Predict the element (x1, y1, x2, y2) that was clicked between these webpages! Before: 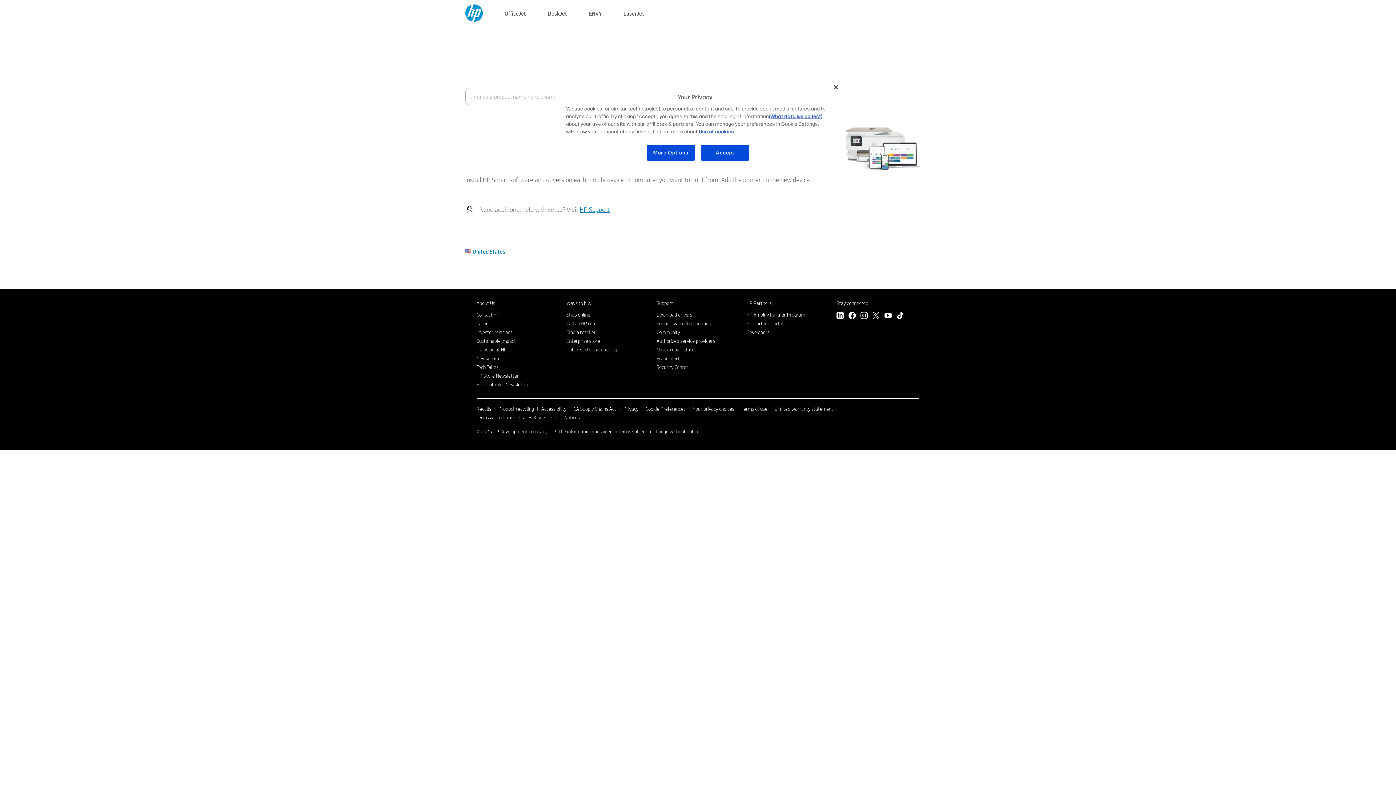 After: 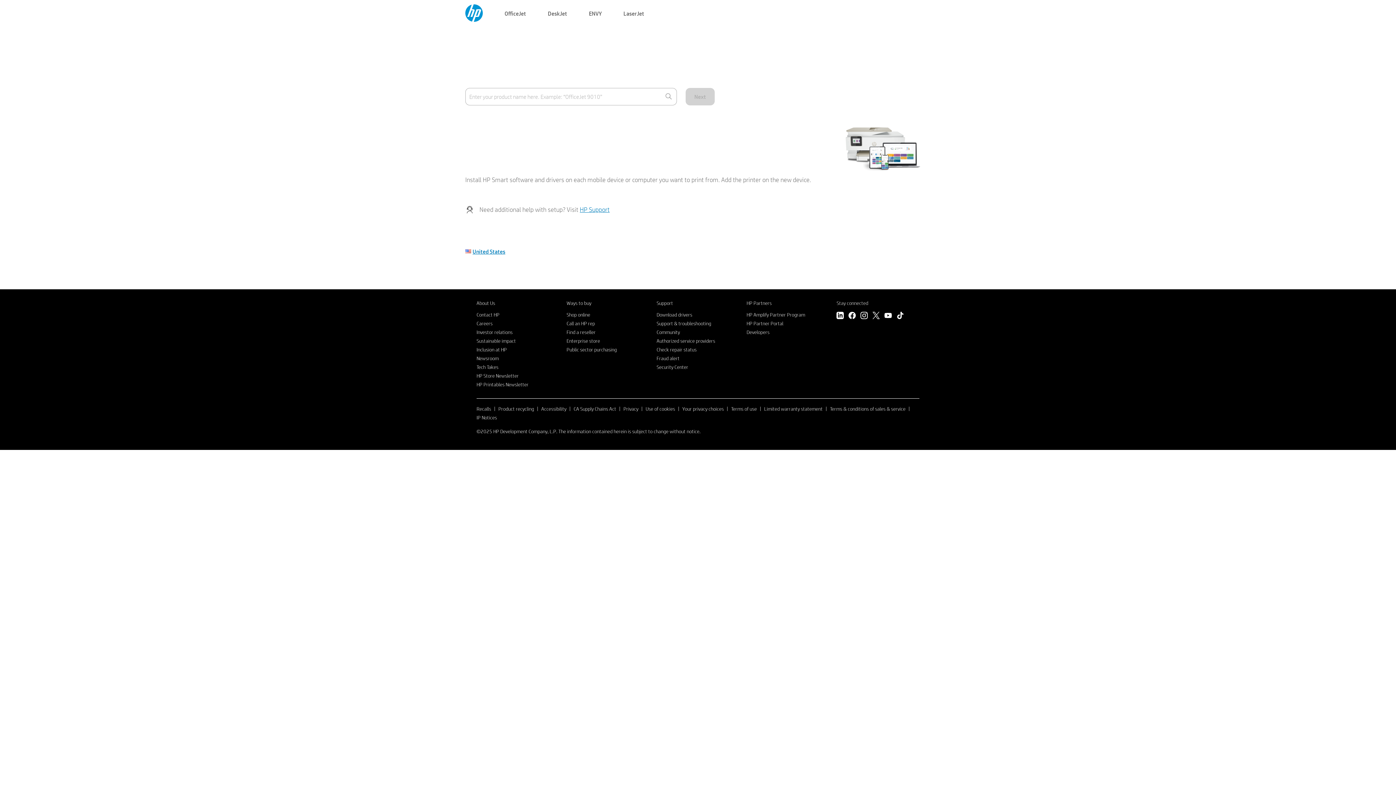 Action: bbox: (465, 15, 482, 23)